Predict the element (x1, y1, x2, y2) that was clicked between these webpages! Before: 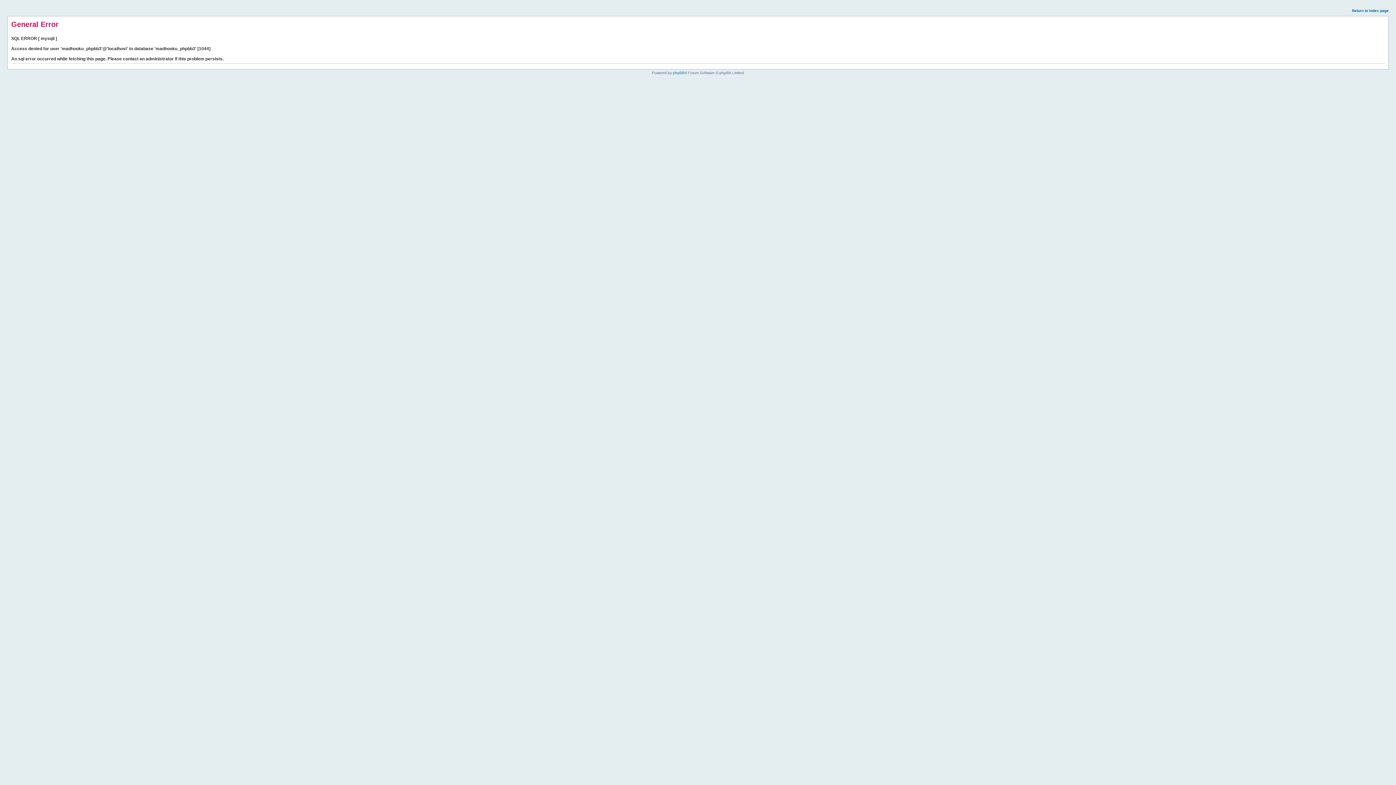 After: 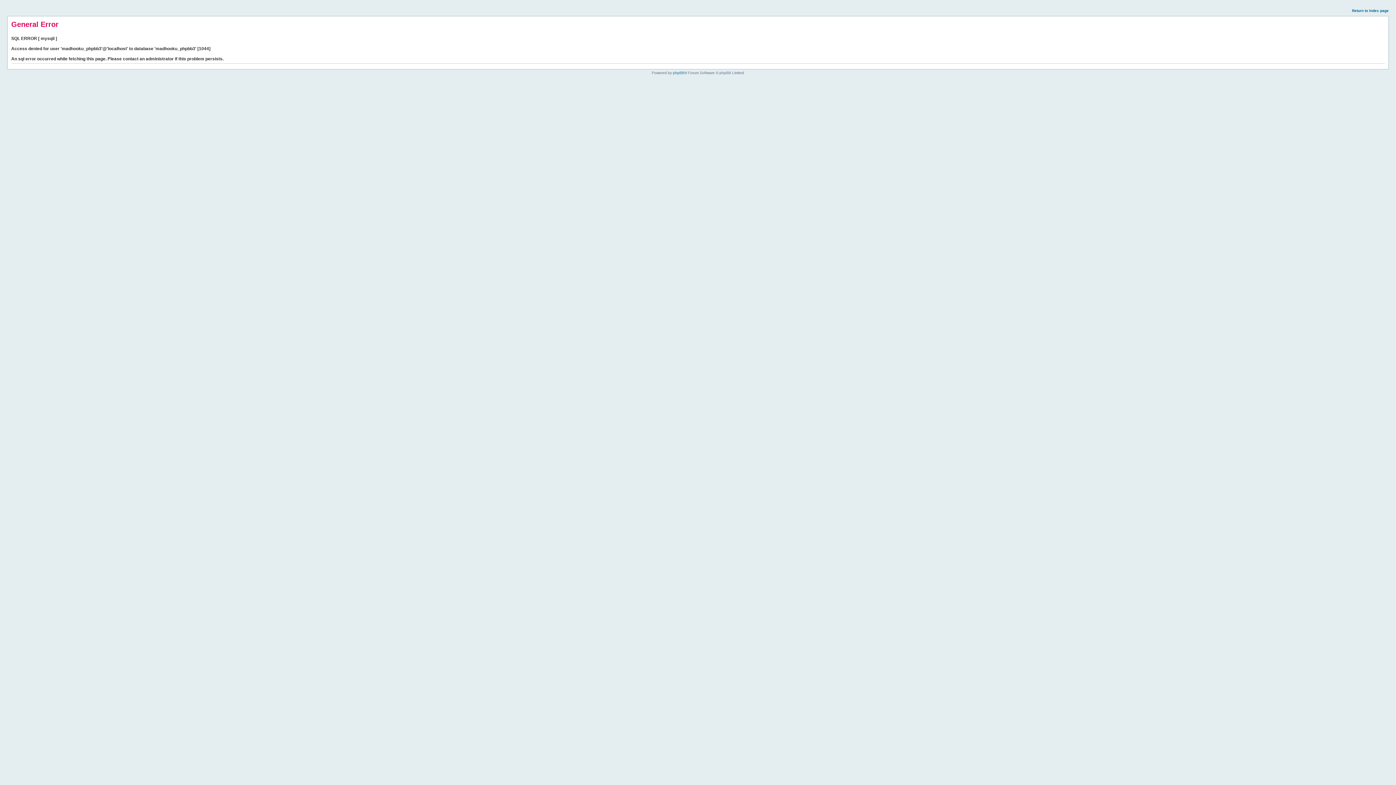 Action: label: Return to index page bbox: (1352, 8, 1389, 12)